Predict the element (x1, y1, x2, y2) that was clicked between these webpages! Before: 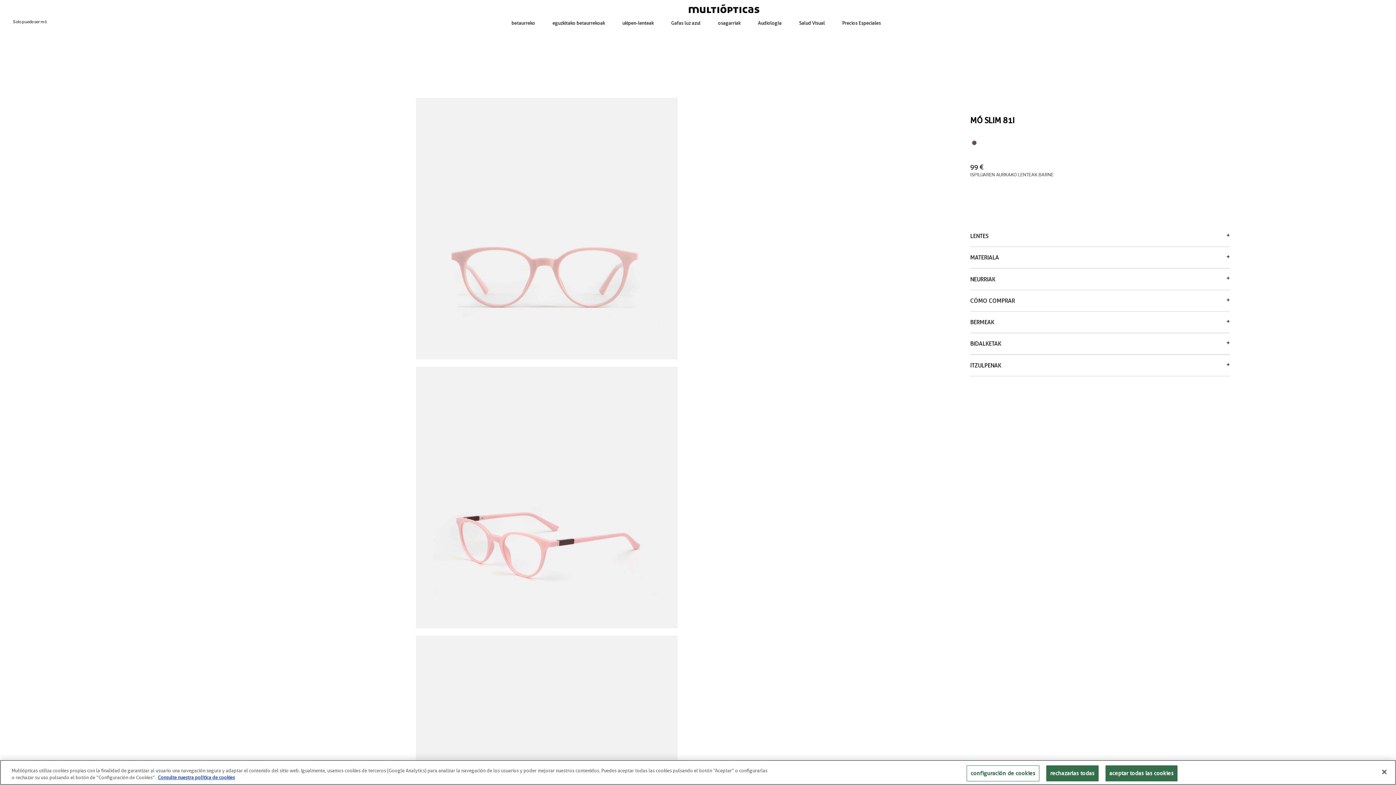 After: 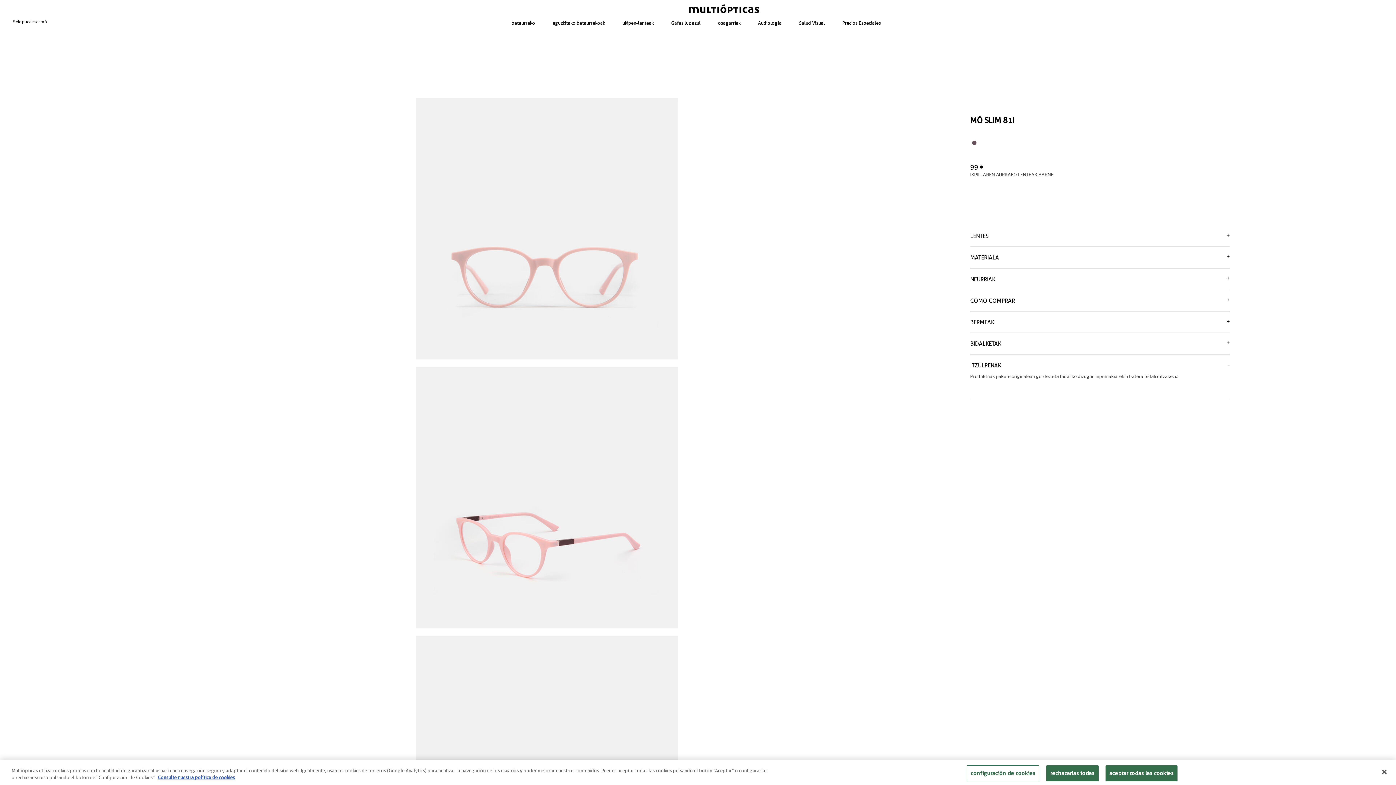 Action: label: ITZULPENAK bbox: (970, 362, 1230, 368)